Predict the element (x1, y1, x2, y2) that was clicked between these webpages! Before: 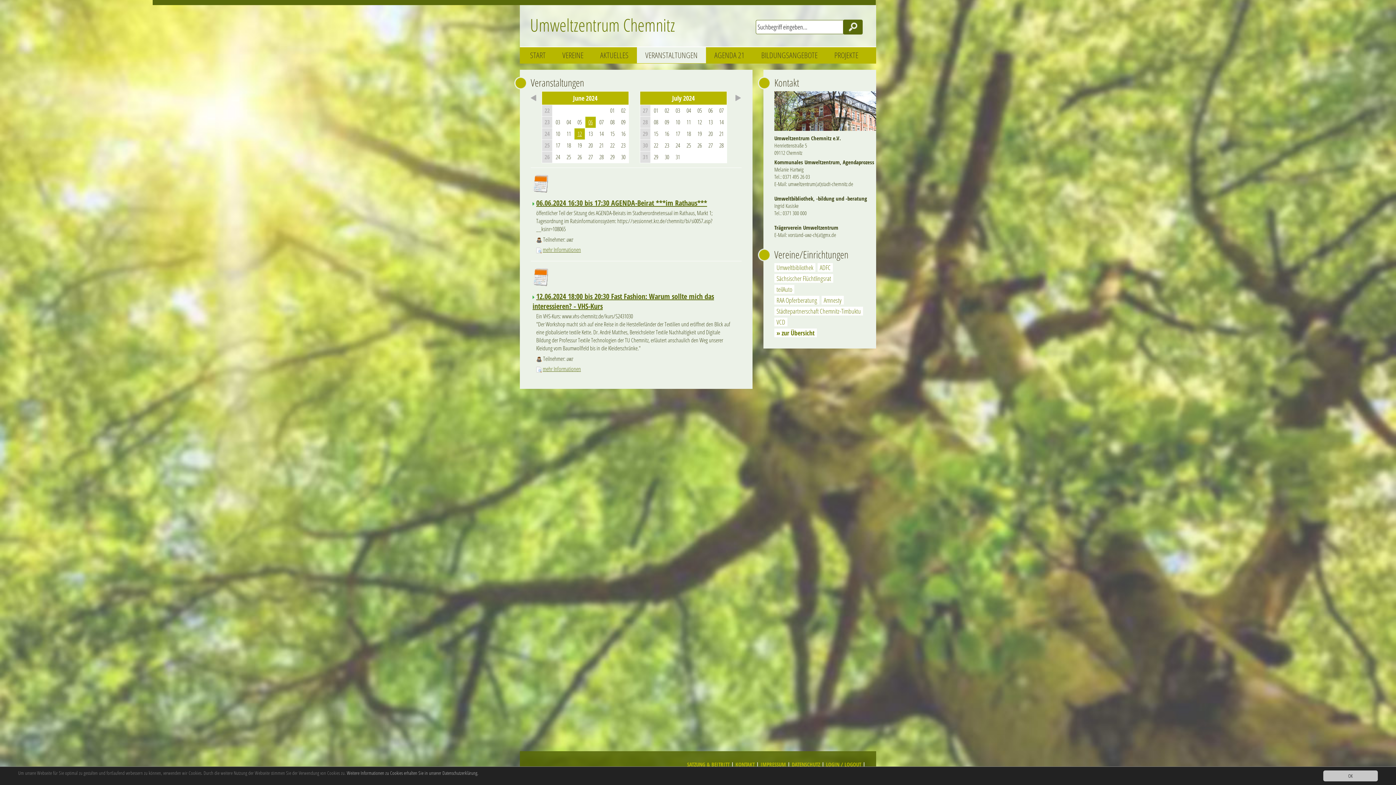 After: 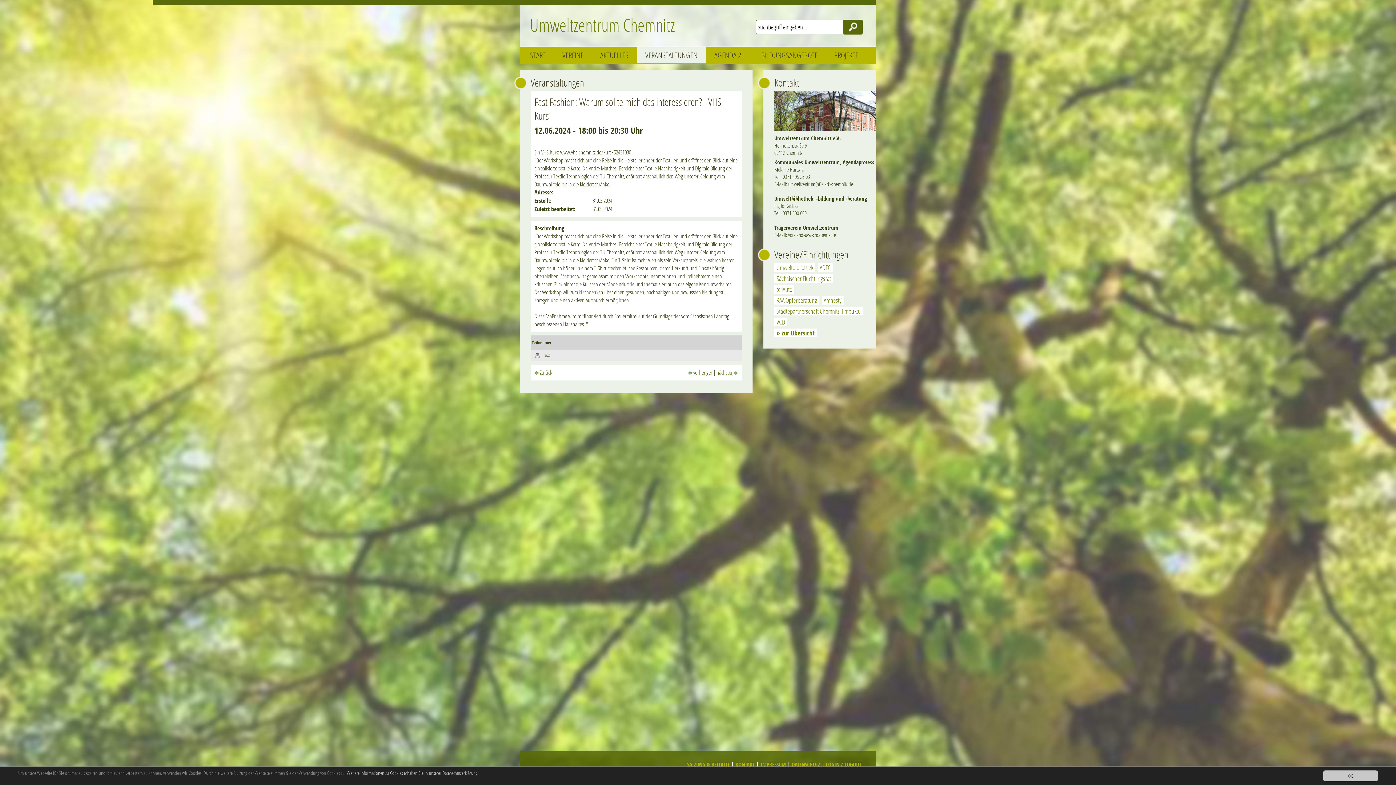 Action: label: 12 bbox: (577, 129, 582, 137)